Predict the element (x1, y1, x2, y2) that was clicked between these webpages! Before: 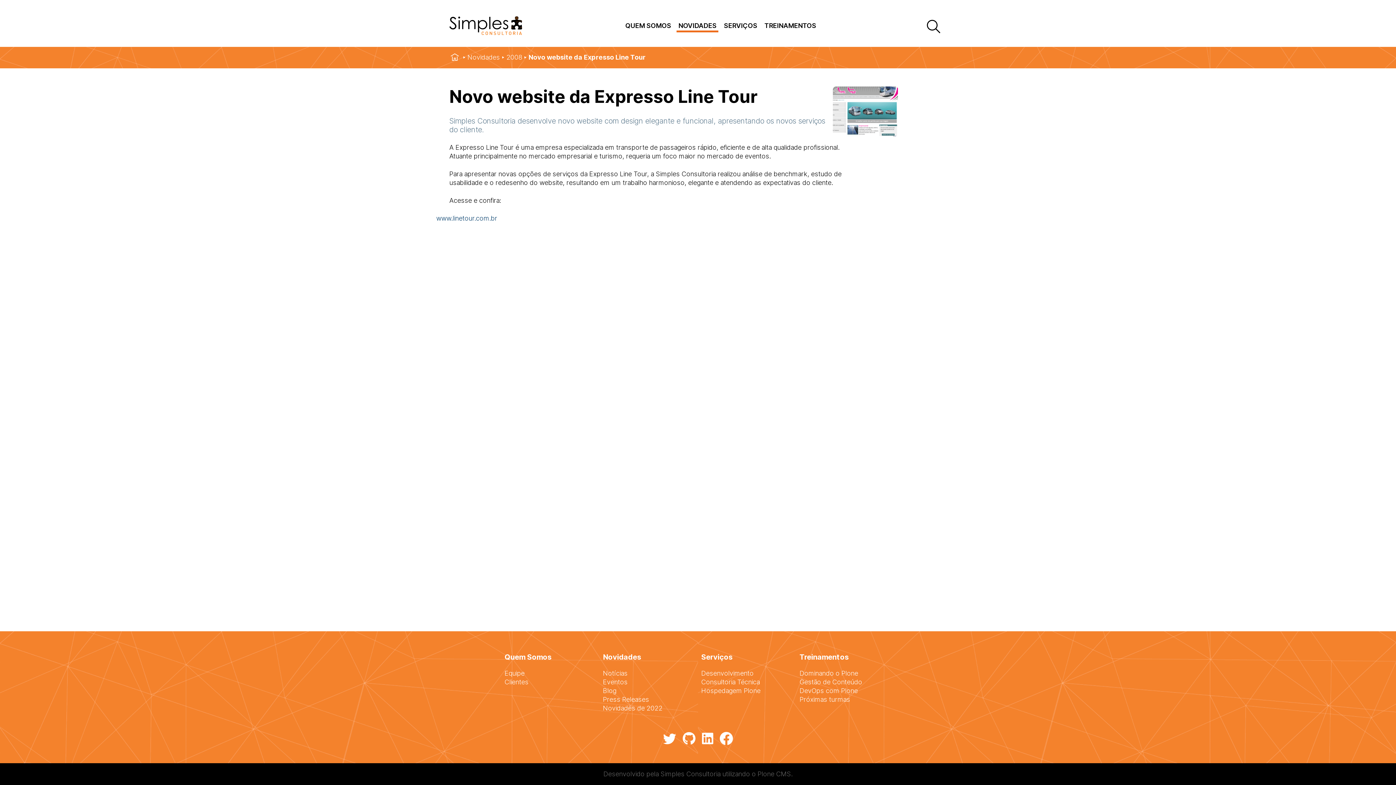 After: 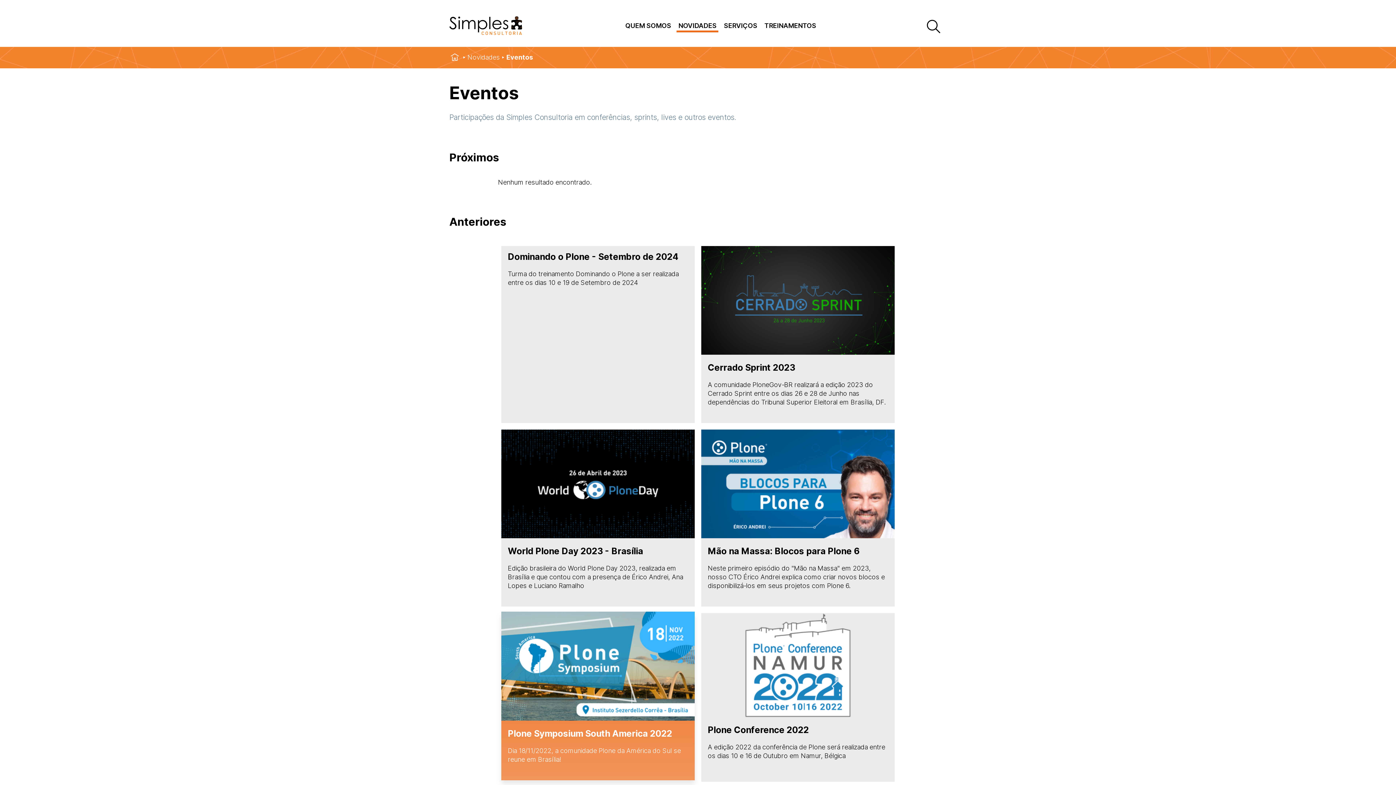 Action: label: Eventos bbox: (603, 678, 627, 686)